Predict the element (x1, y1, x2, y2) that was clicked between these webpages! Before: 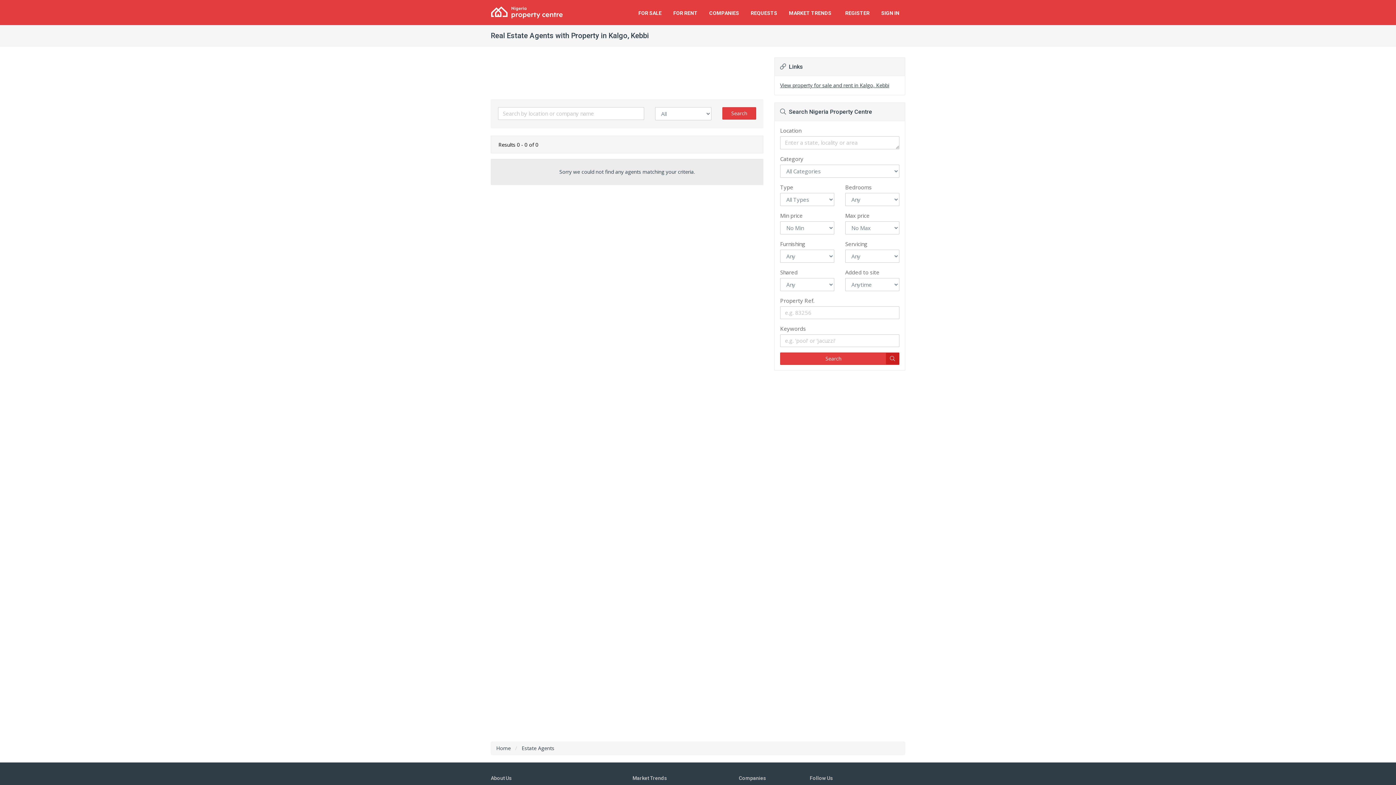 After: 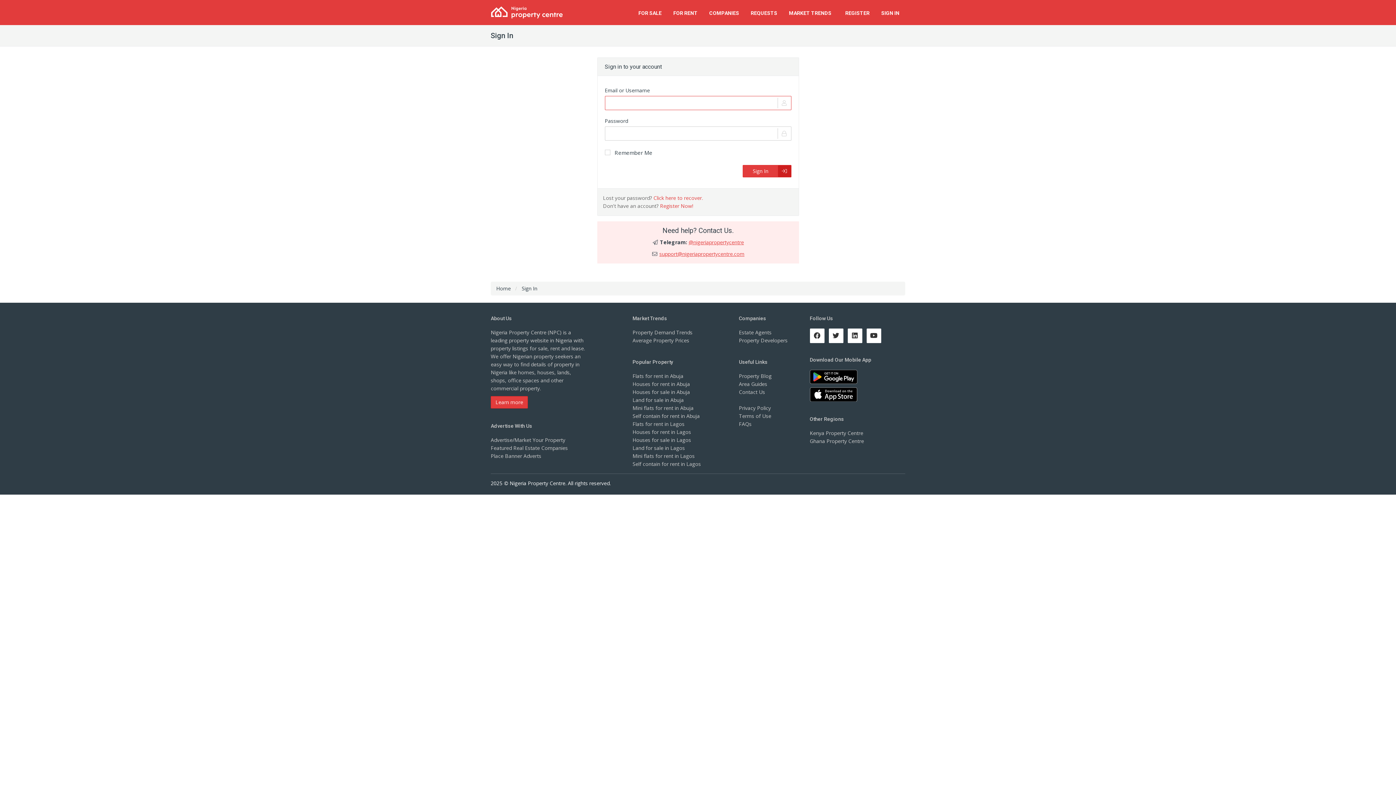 Action: label: SIGN IN bbox: (875, 0, 905, 25)